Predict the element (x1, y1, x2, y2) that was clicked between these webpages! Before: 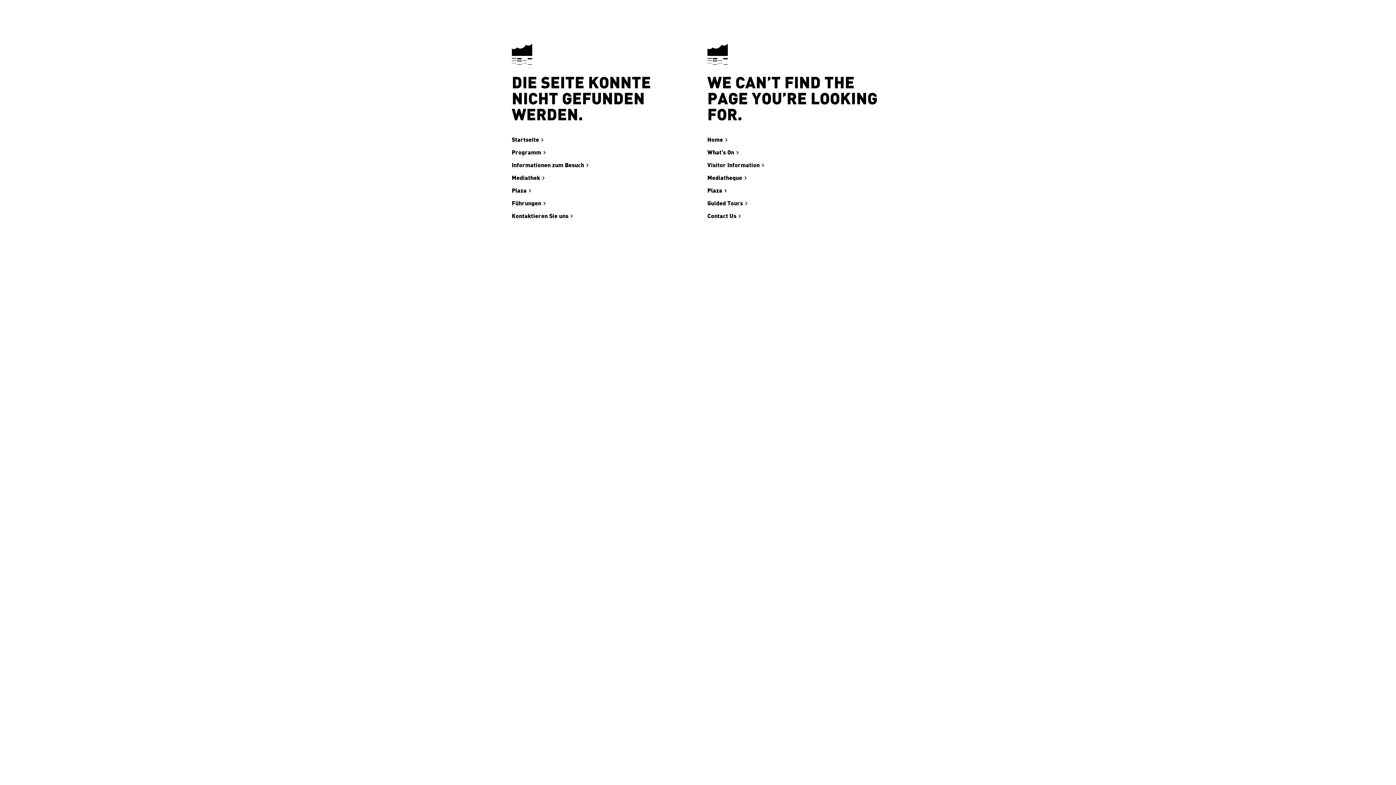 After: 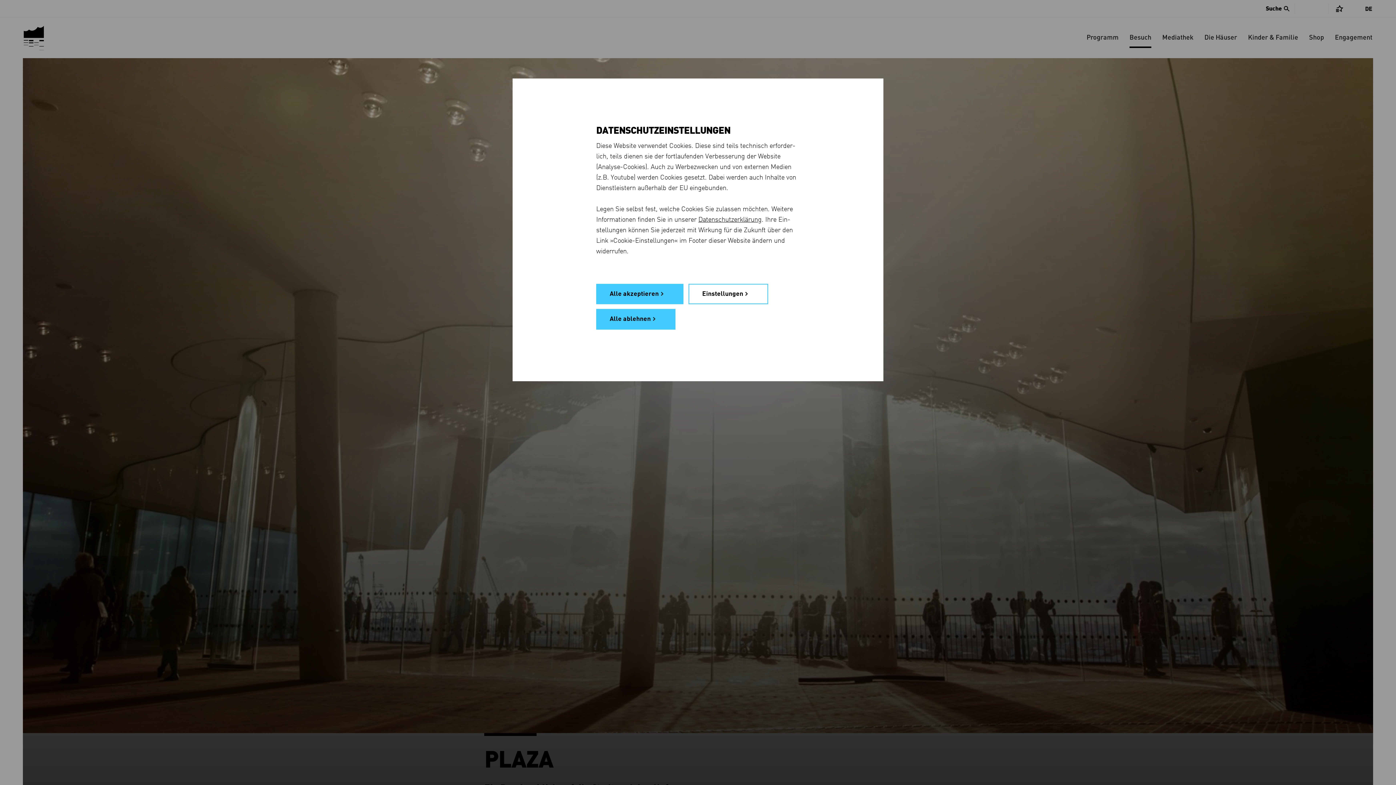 Action: label: Plaza bbox: (511, 186, 531, 195)